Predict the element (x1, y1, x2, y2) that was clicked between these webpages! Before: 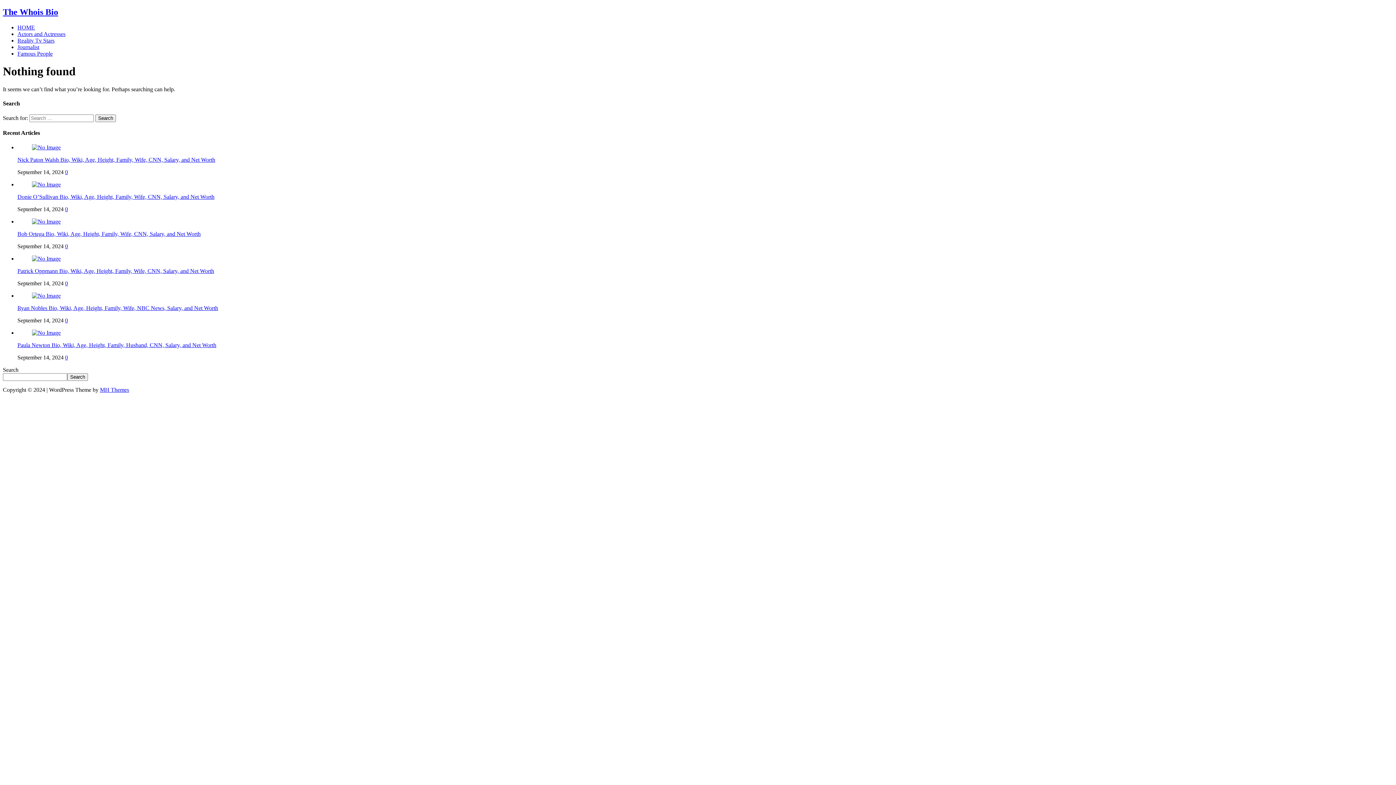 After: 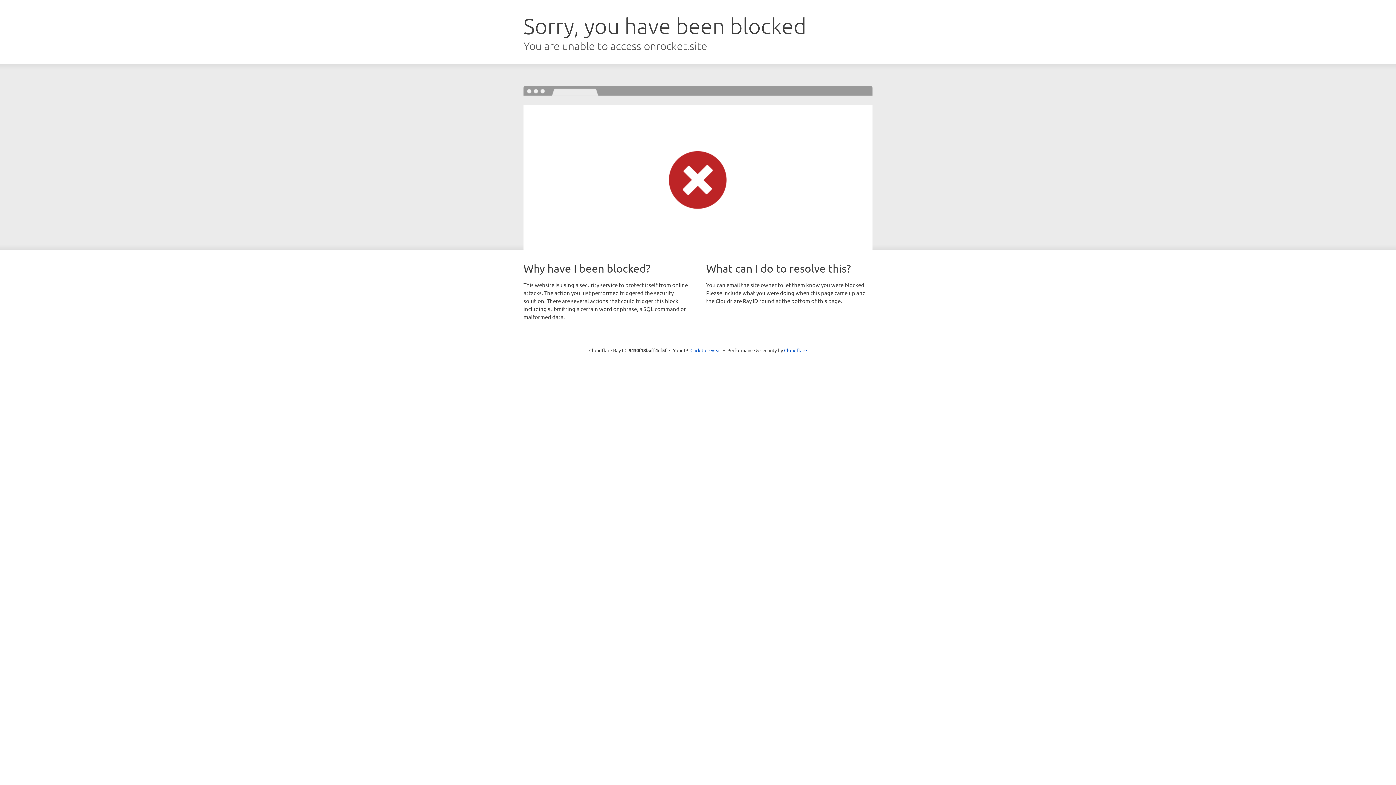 Action: bbox: (100, 386, 129, 393) label: MH Themes